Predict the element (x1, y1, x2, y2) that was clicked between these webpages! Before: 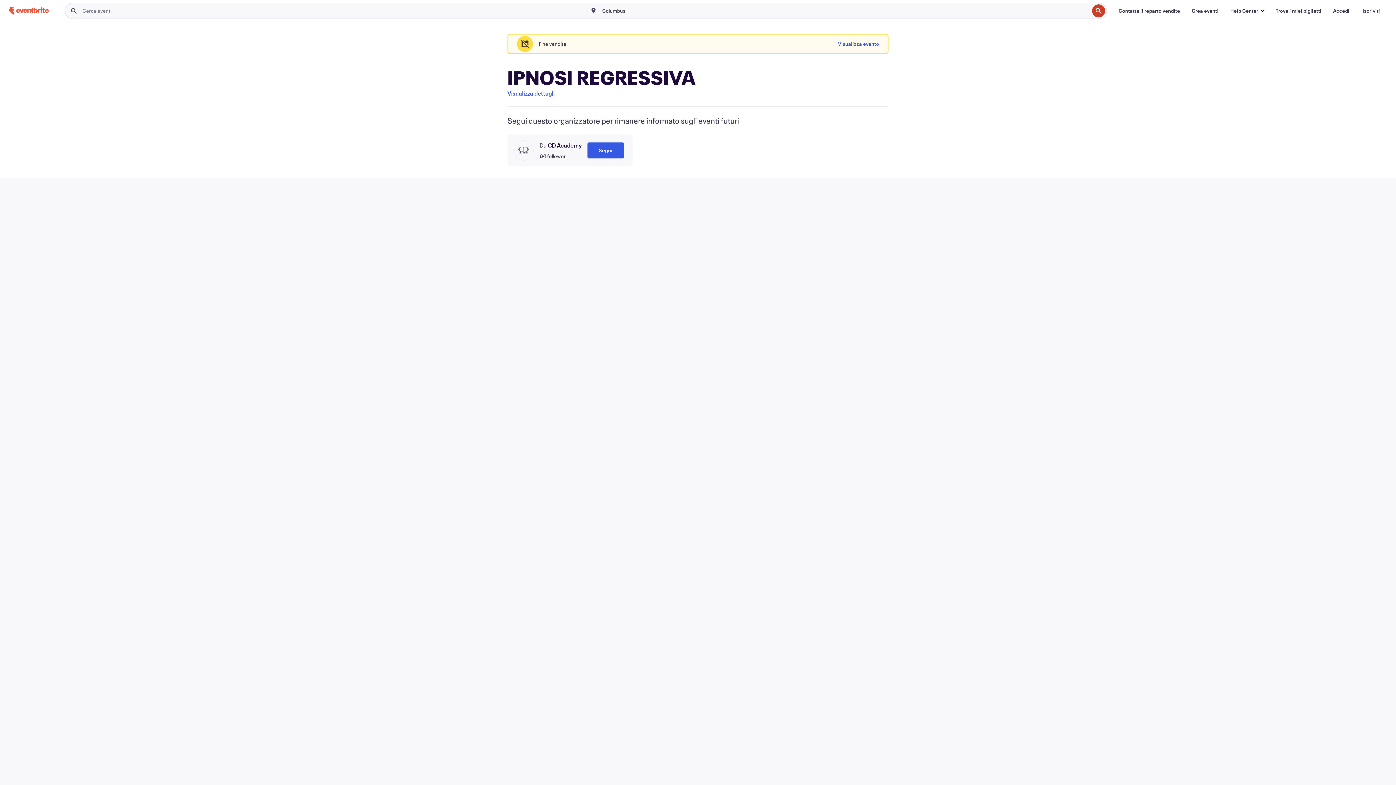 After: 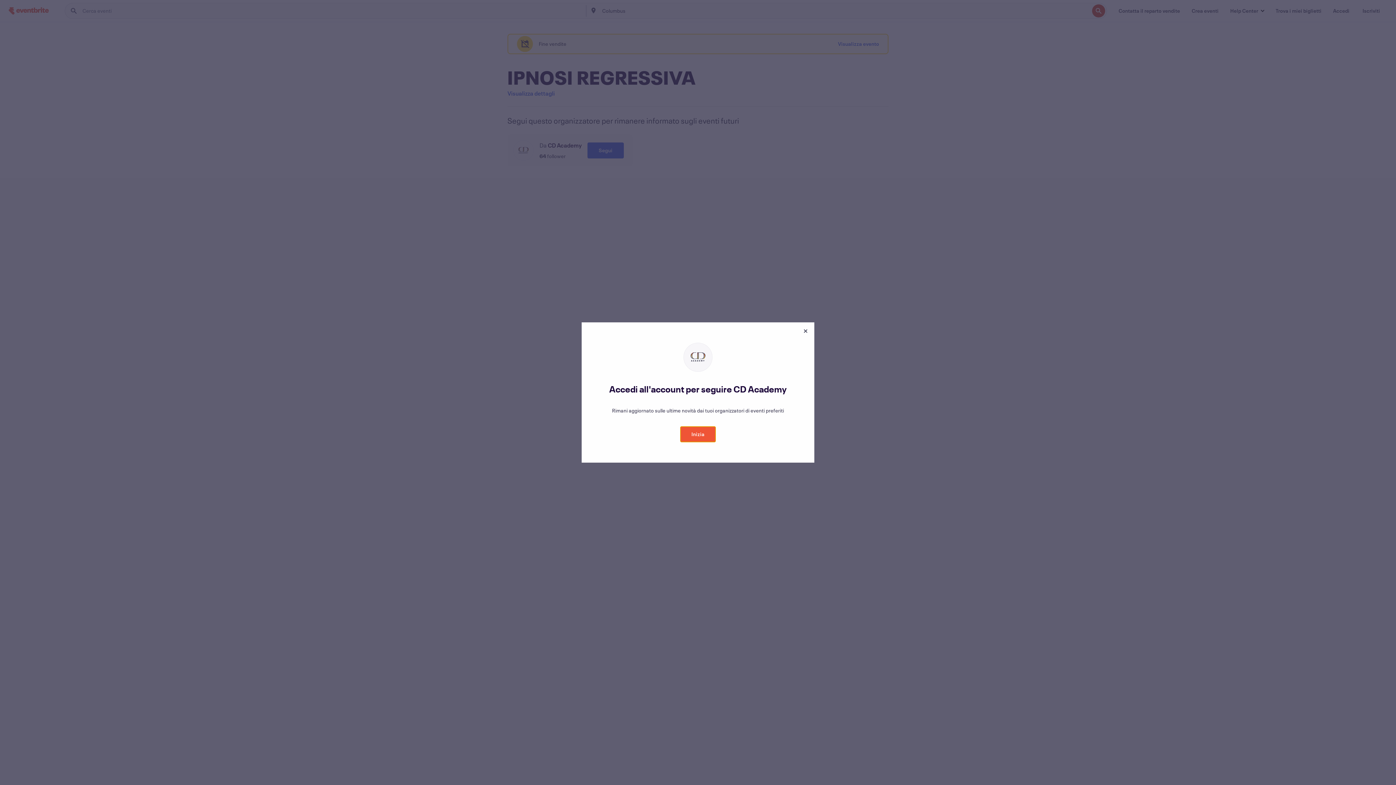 Action: label: Segui bbox: (587, 142, 624, 158)